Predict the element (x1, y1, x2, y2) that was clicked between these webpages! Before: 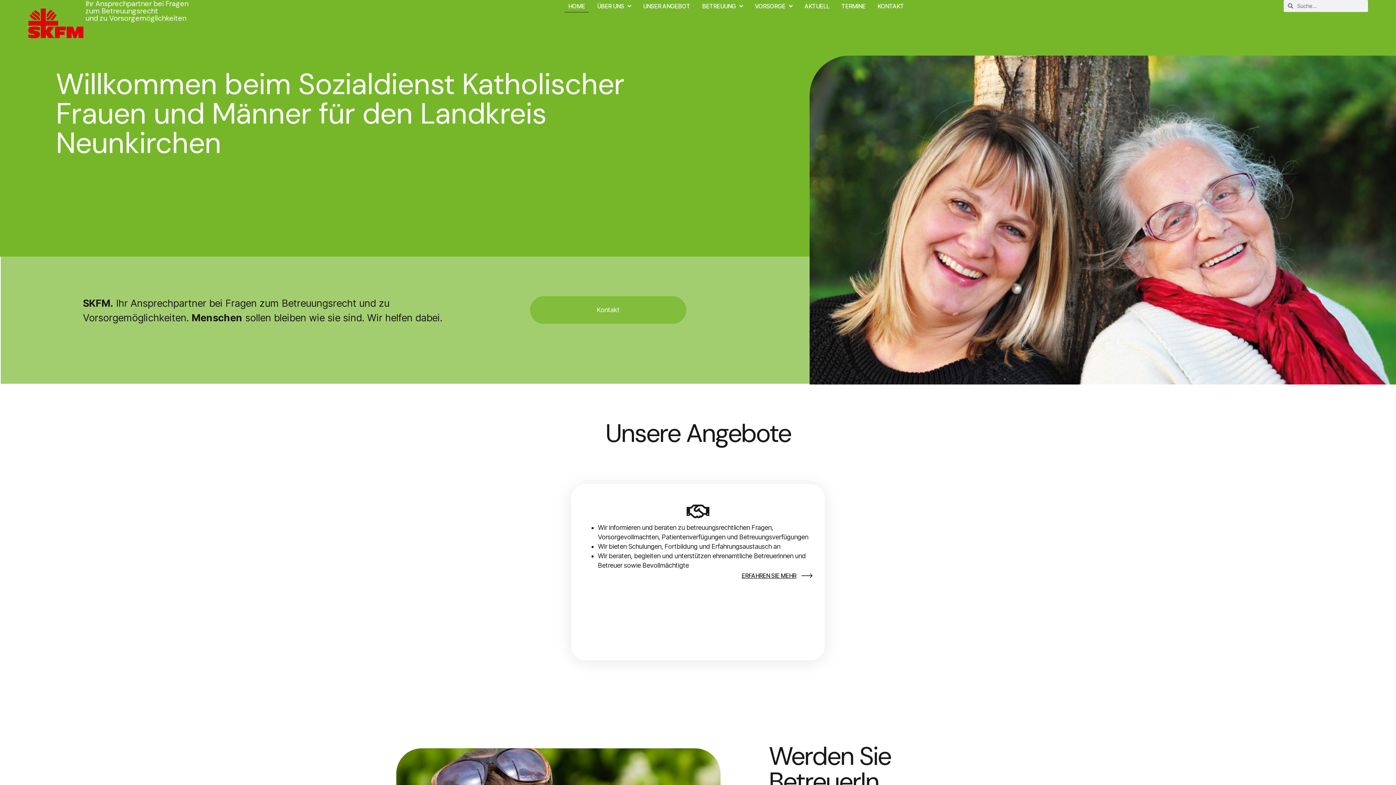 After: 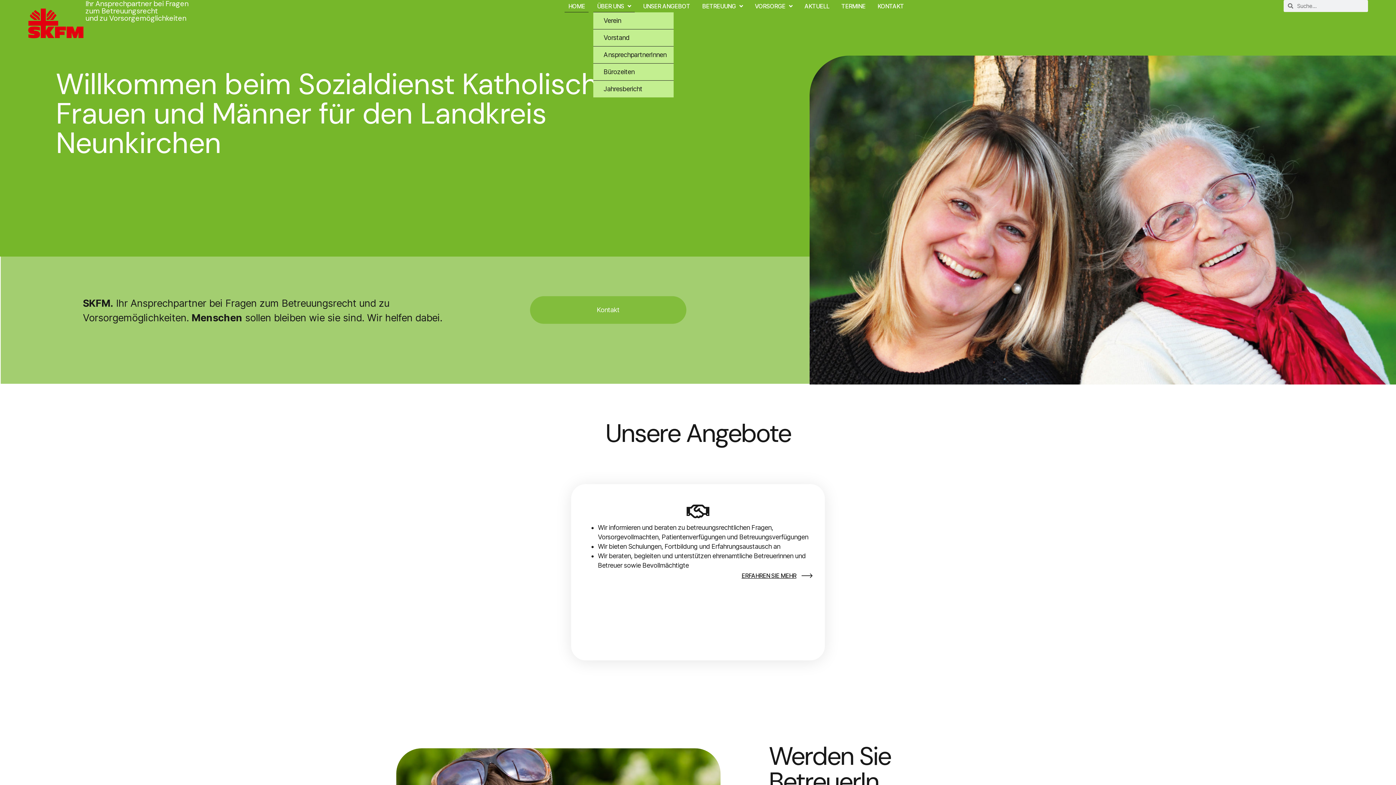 Action: label: ÜBER UNS bbox: (593, 0, 634, 12)